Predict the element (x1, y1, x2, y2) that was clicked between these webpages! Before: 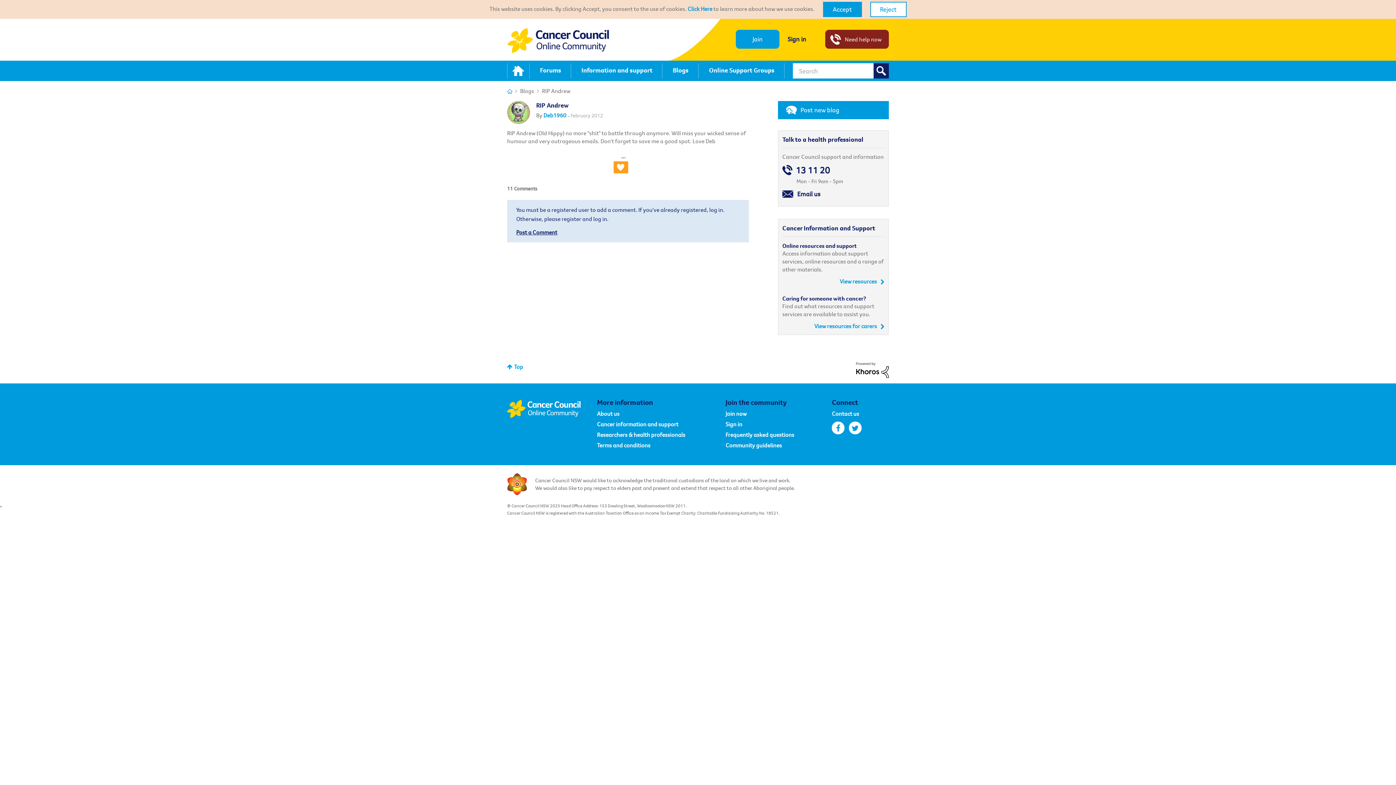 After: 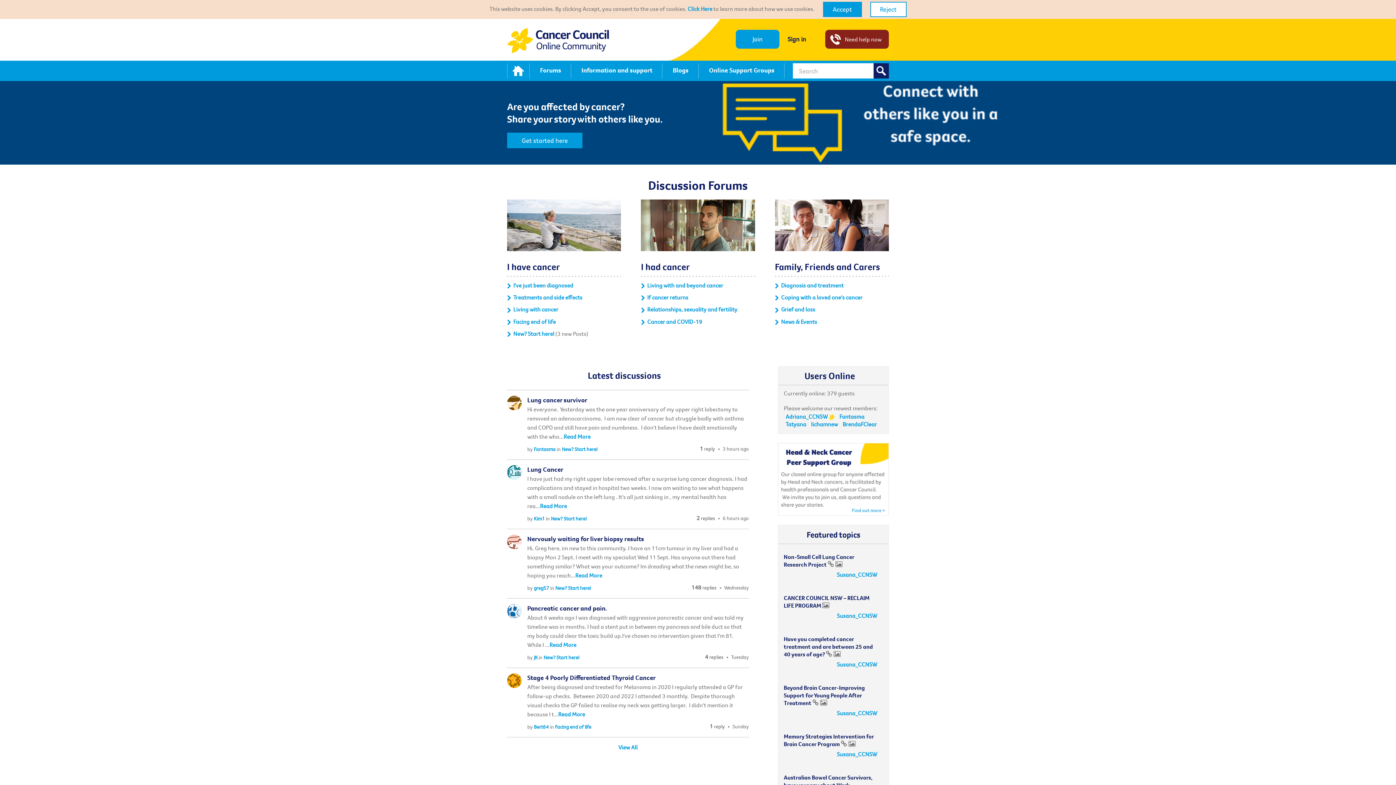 Action: label: home bbox: (507, 63, 529, 78)